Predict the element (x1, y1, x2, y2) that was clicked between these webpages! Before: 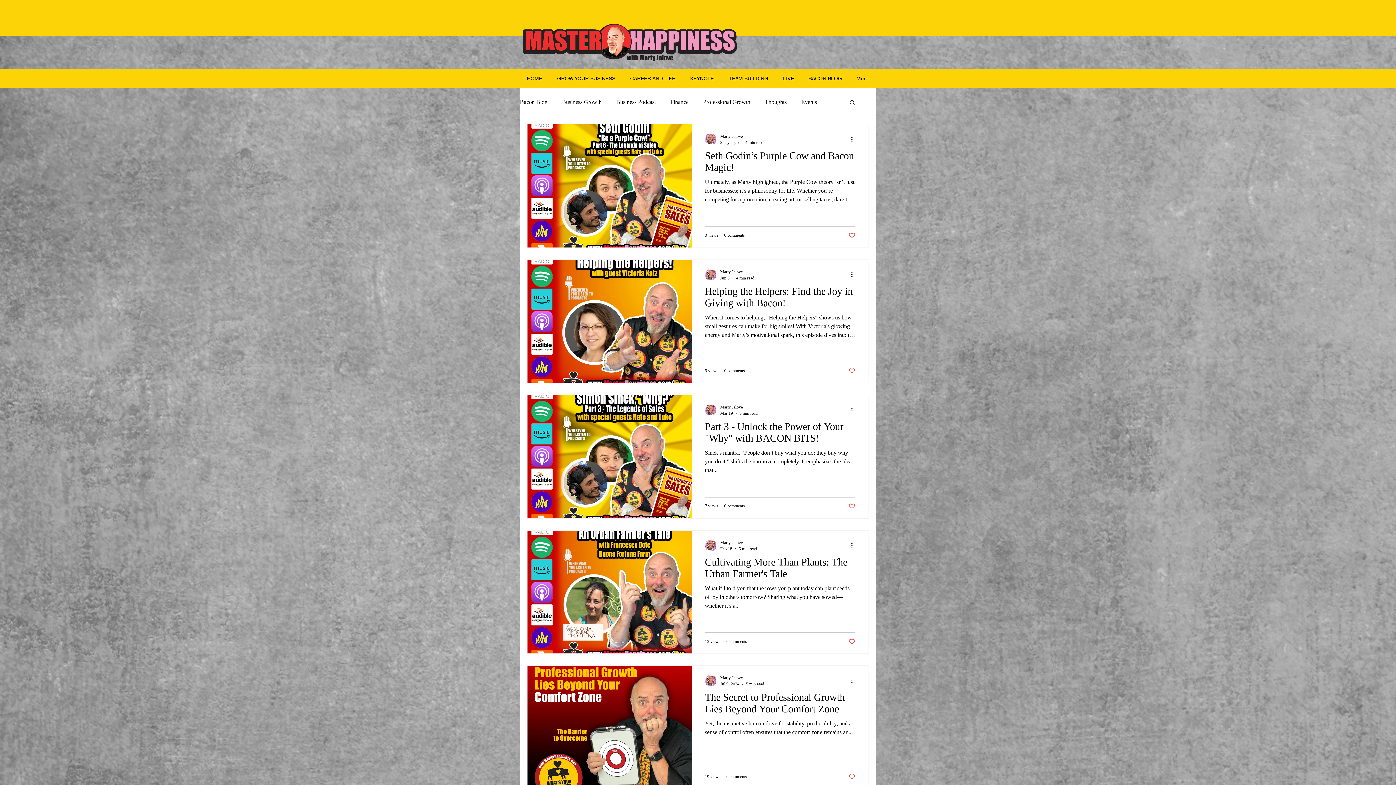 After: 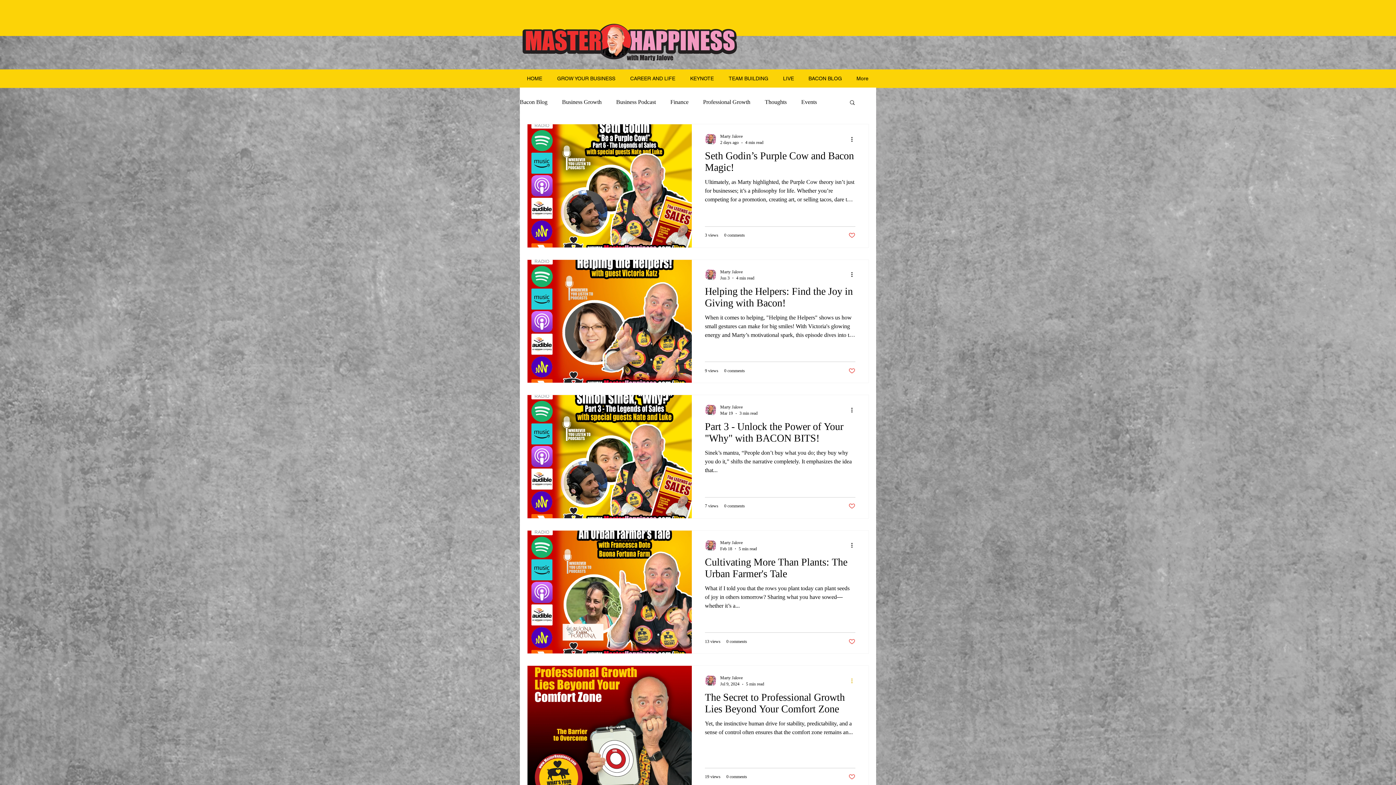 Action: bbox: (850, 676, 858, 685) label: More actions